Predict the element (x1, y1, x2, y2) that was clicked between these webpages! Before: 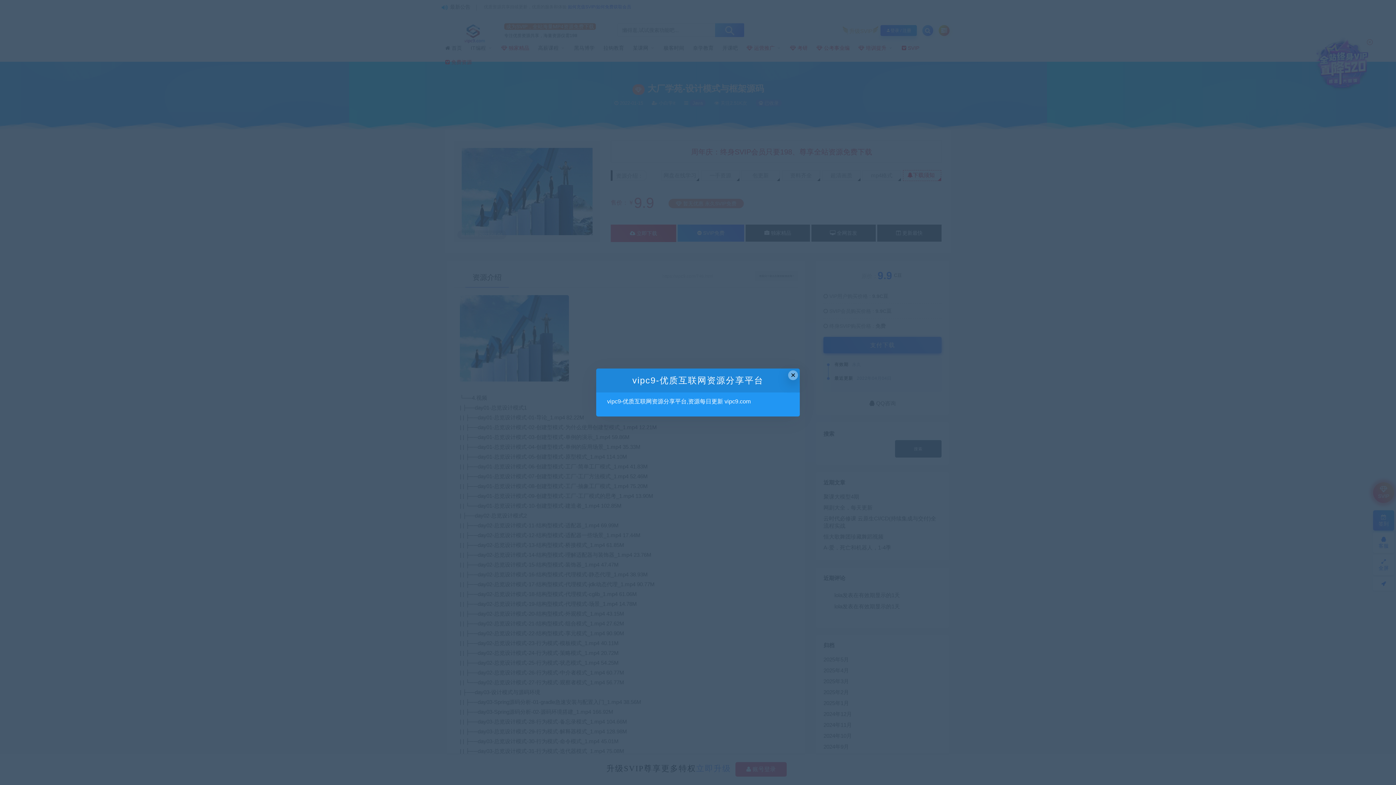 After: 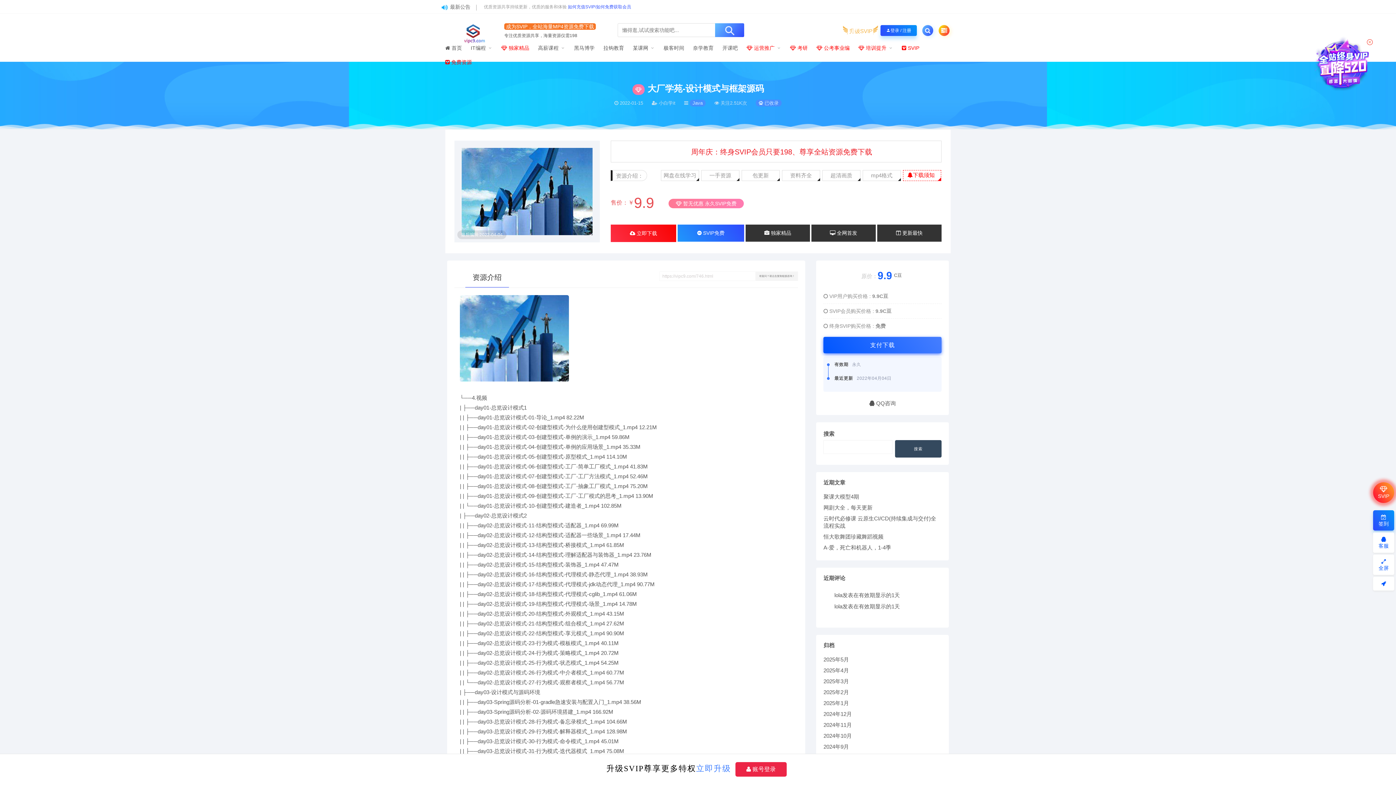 Action: label: Close this dialog bbox: (788, 370, 798, 380)